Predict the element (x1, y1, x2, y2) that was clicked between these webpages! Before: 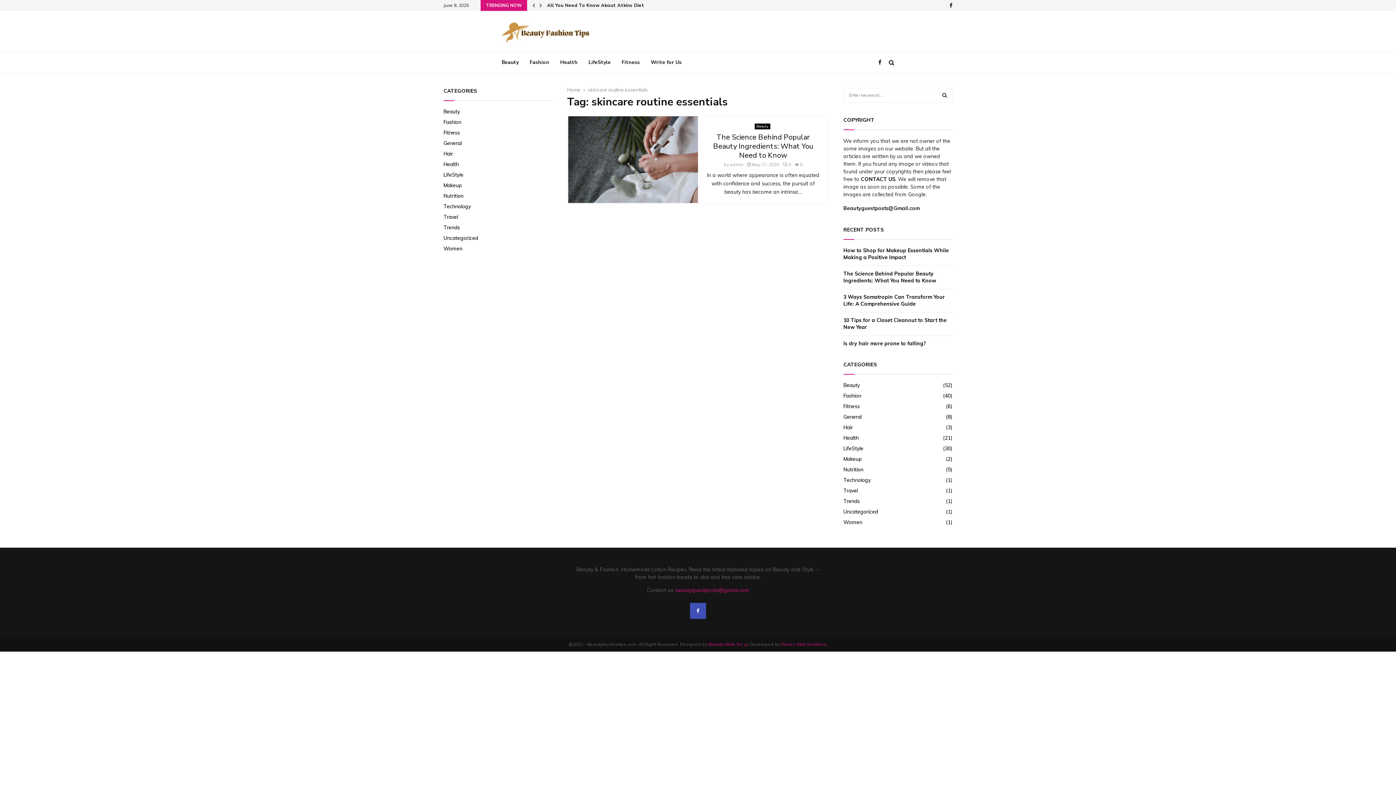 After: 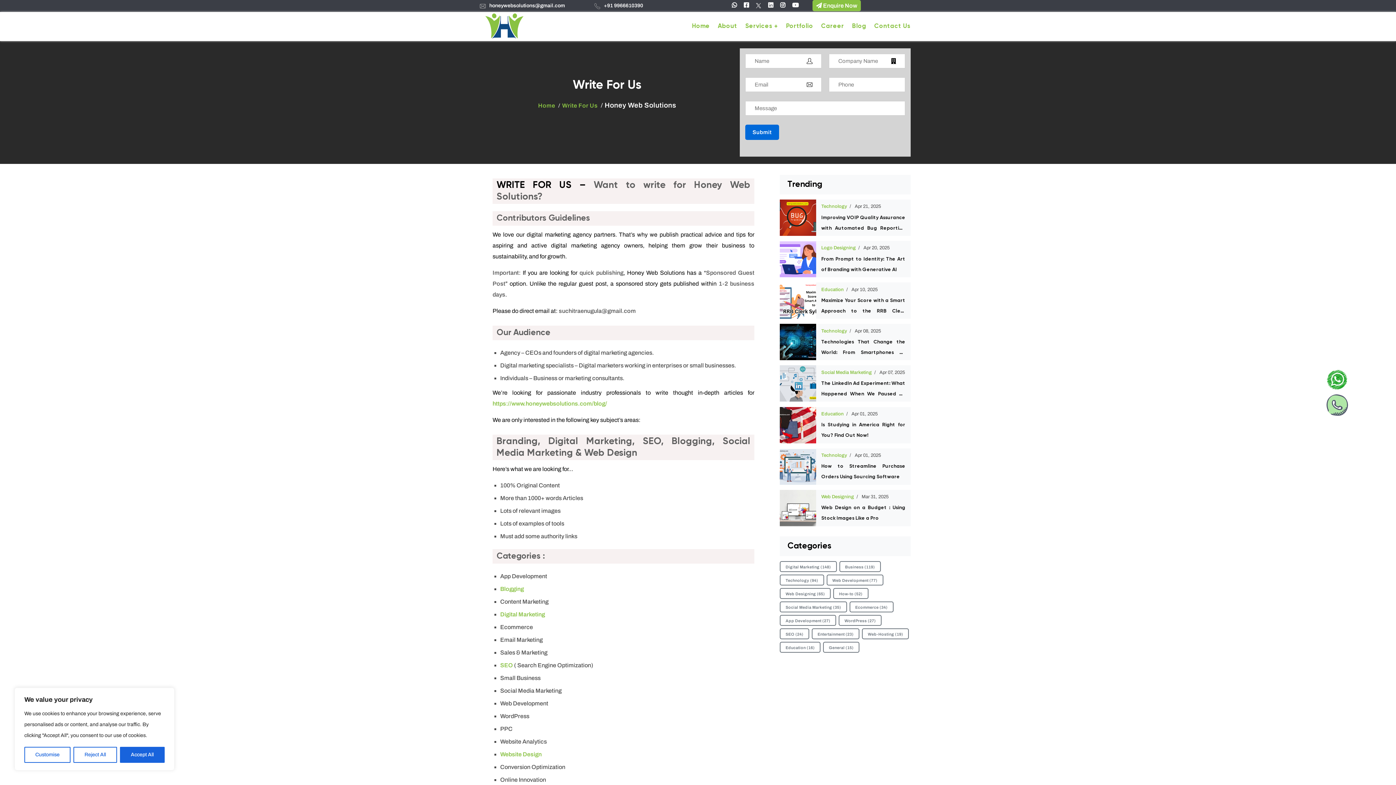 Action: label: Honey Web Solutions bbox: (781, 641, 827, 647)